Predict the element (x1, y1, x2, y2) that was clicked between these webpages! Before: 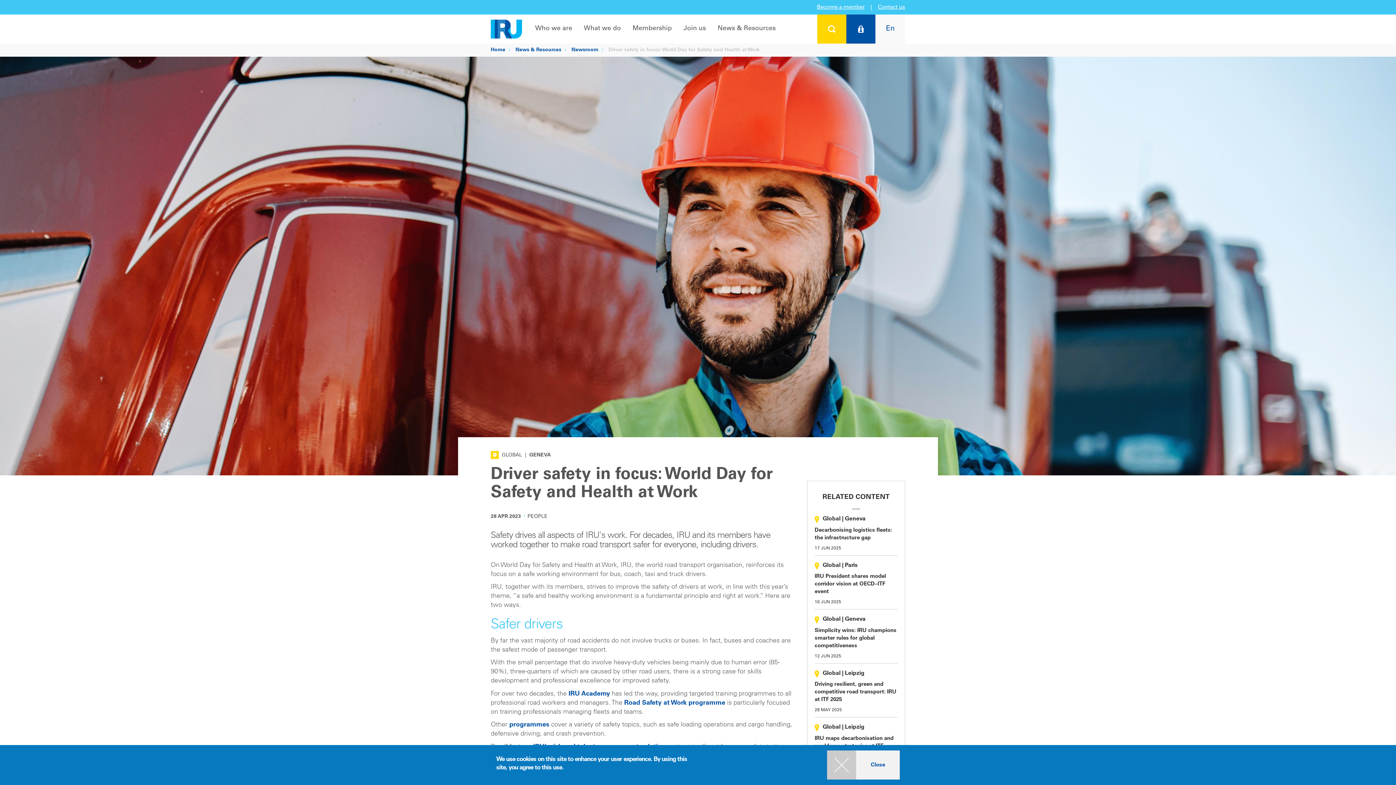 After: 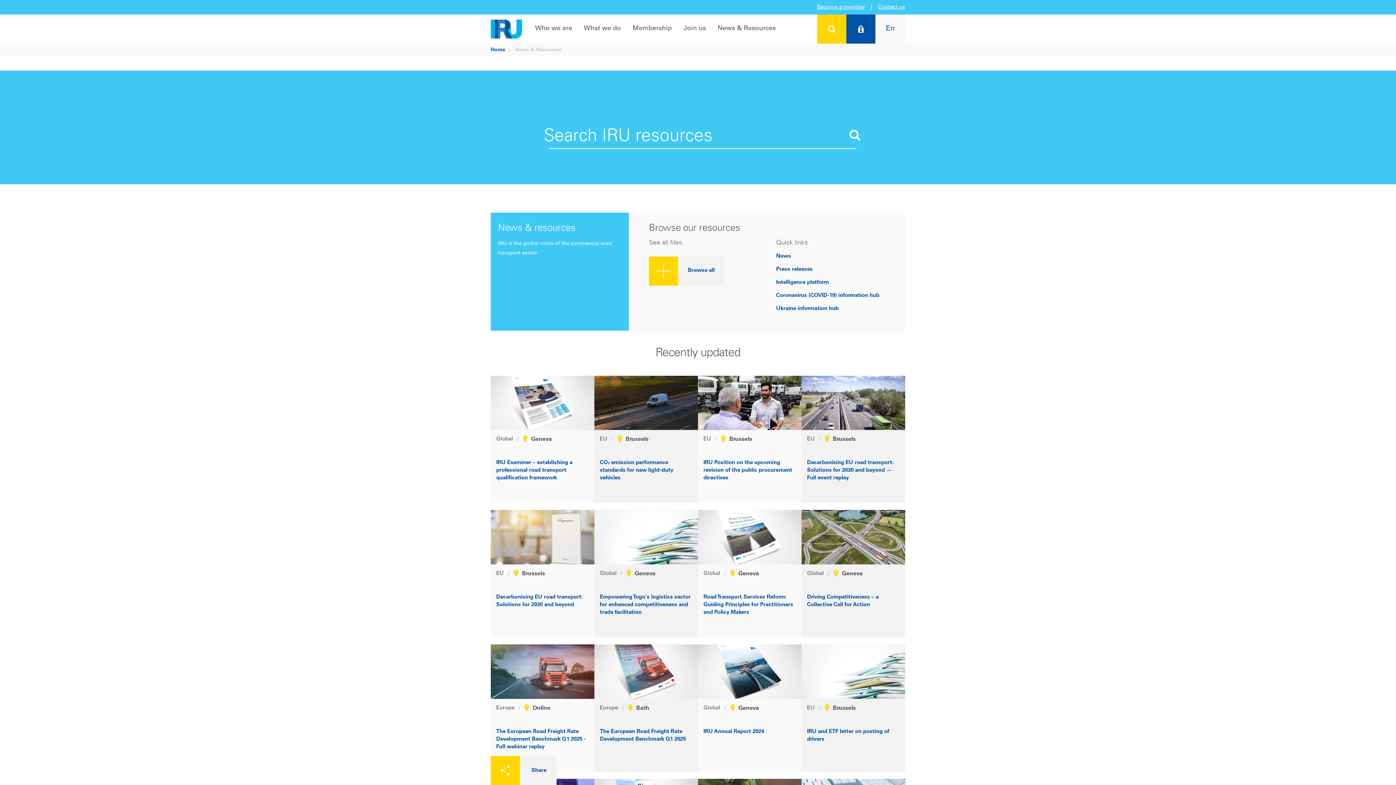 Action: bbox: (515, 47, 561, 52) label: News & Resources